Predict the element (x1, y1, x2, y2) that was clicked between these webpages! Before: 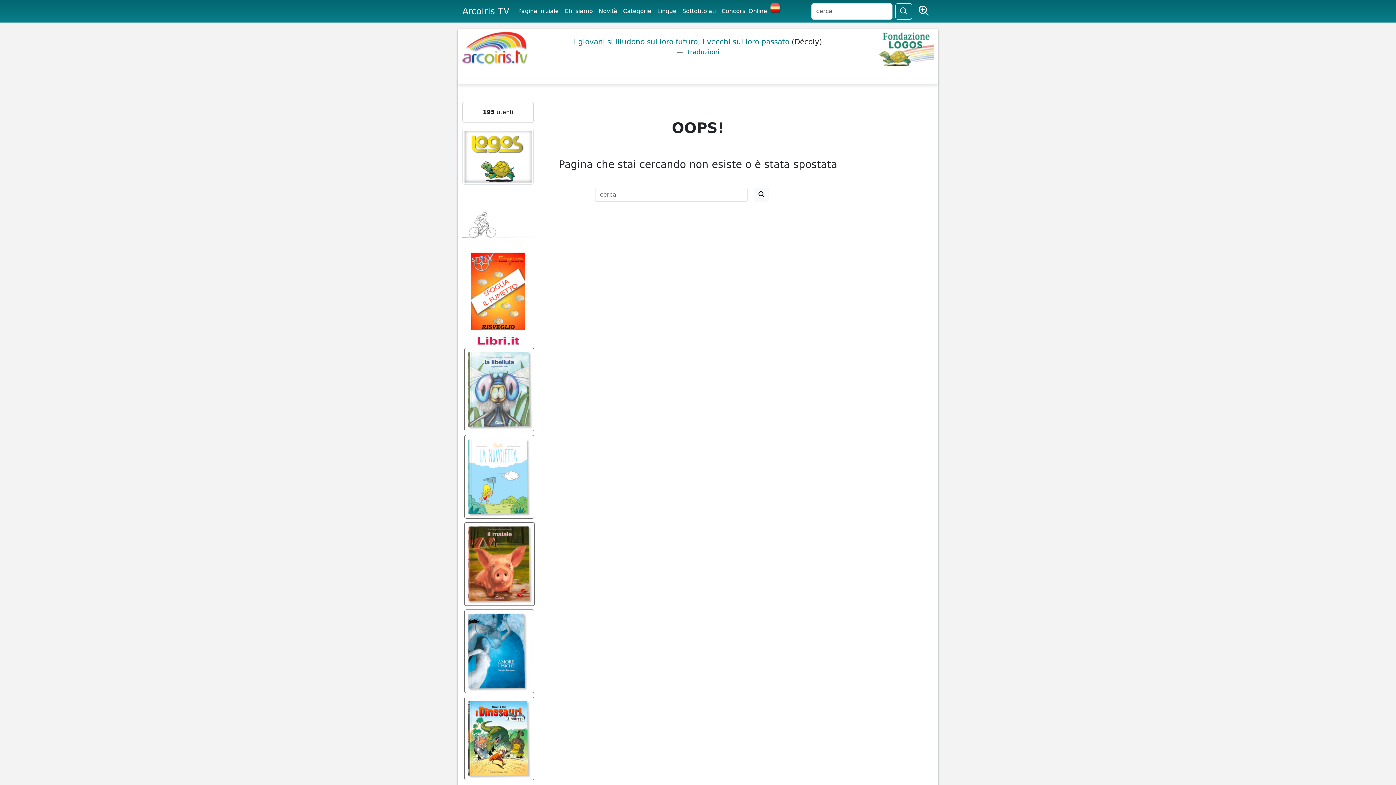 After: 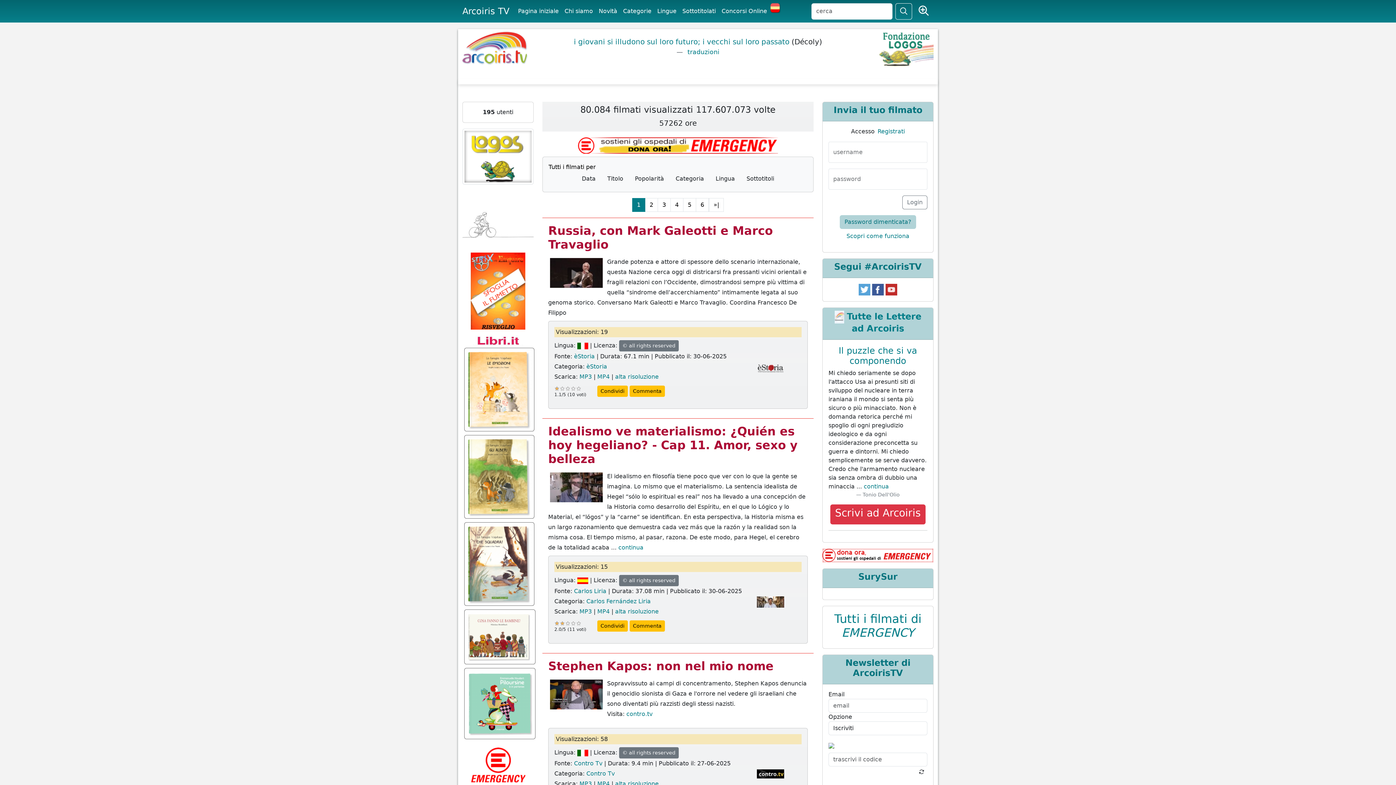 Action: bbox: (462, 2, 509, 19) label: Arcoiris TV